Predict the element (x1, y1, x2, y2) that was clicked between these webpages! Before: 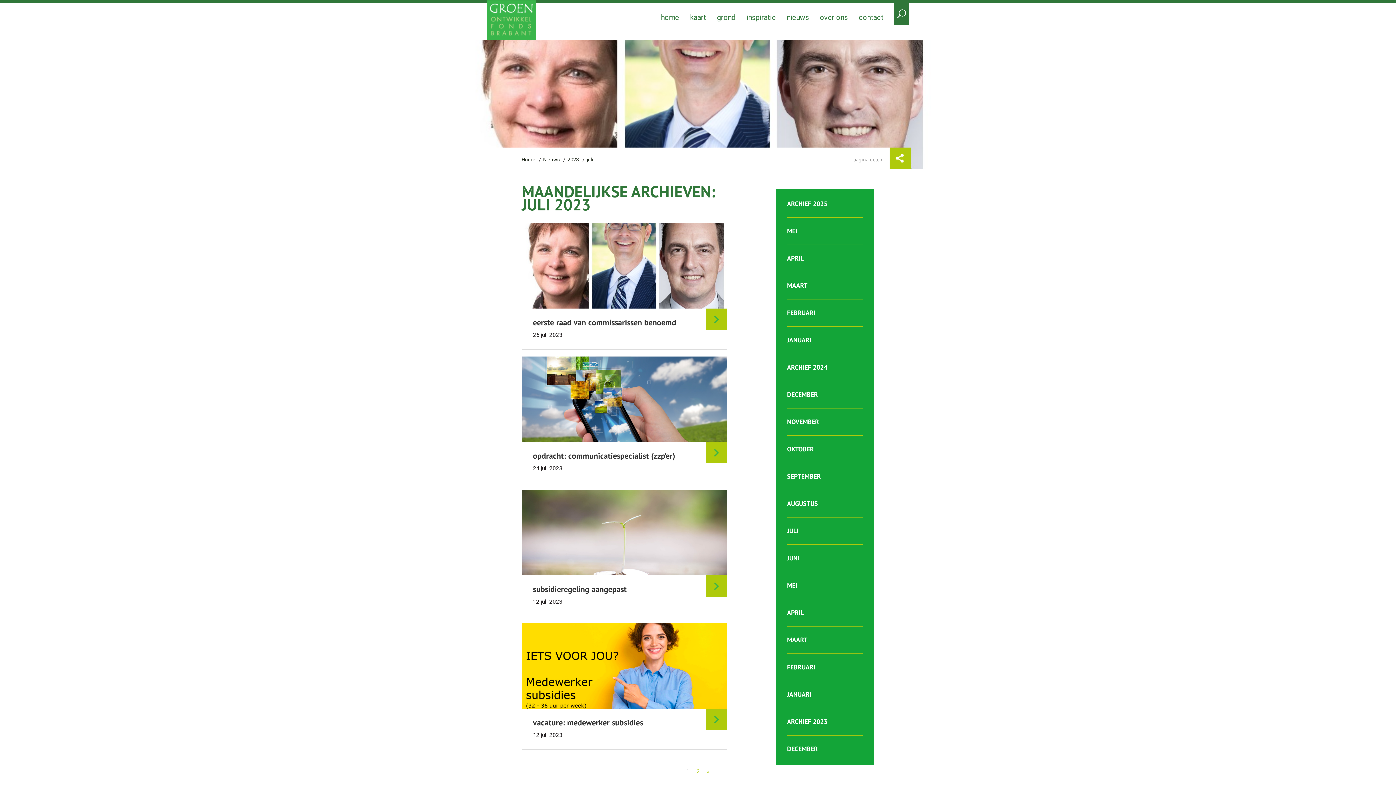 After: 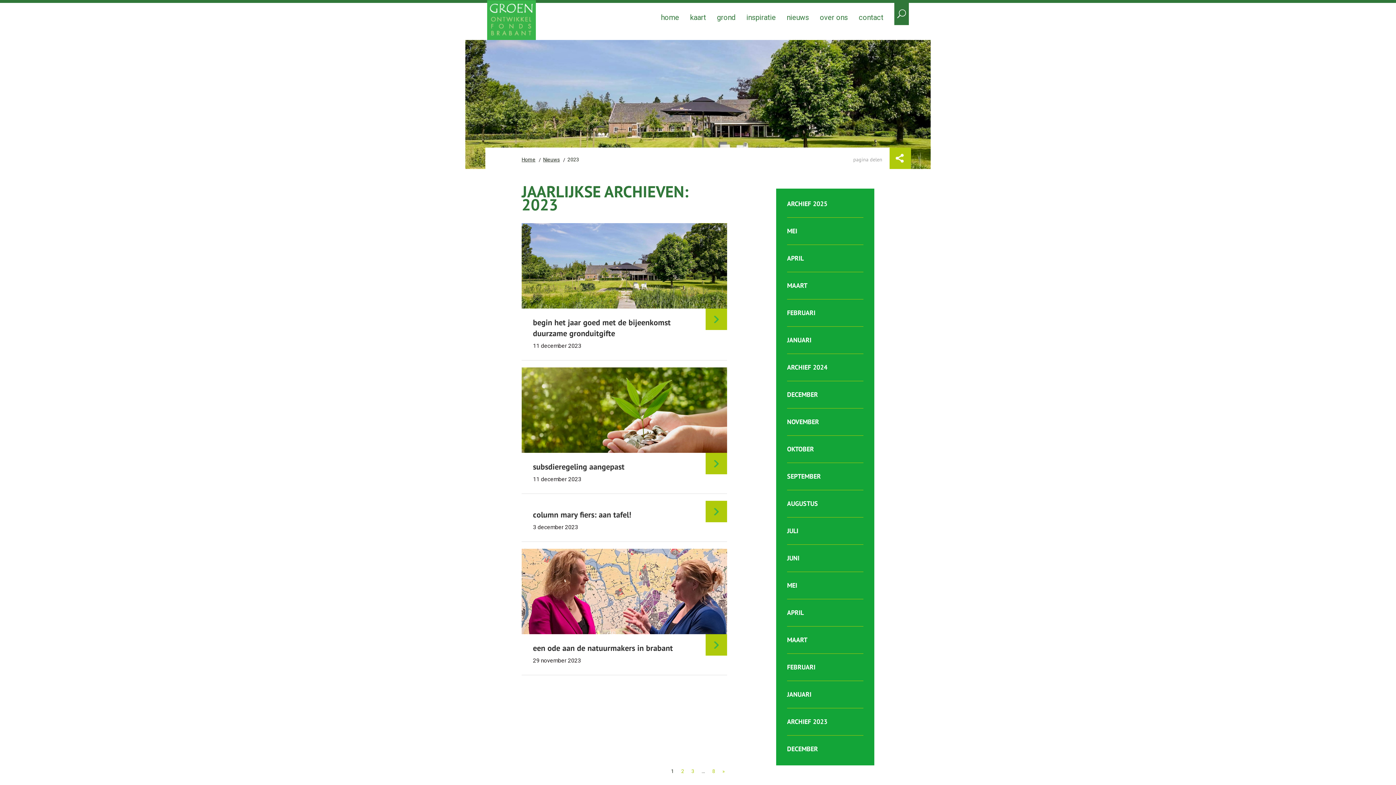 Action: bbox: (567, 156, 579, 162) label: 2023